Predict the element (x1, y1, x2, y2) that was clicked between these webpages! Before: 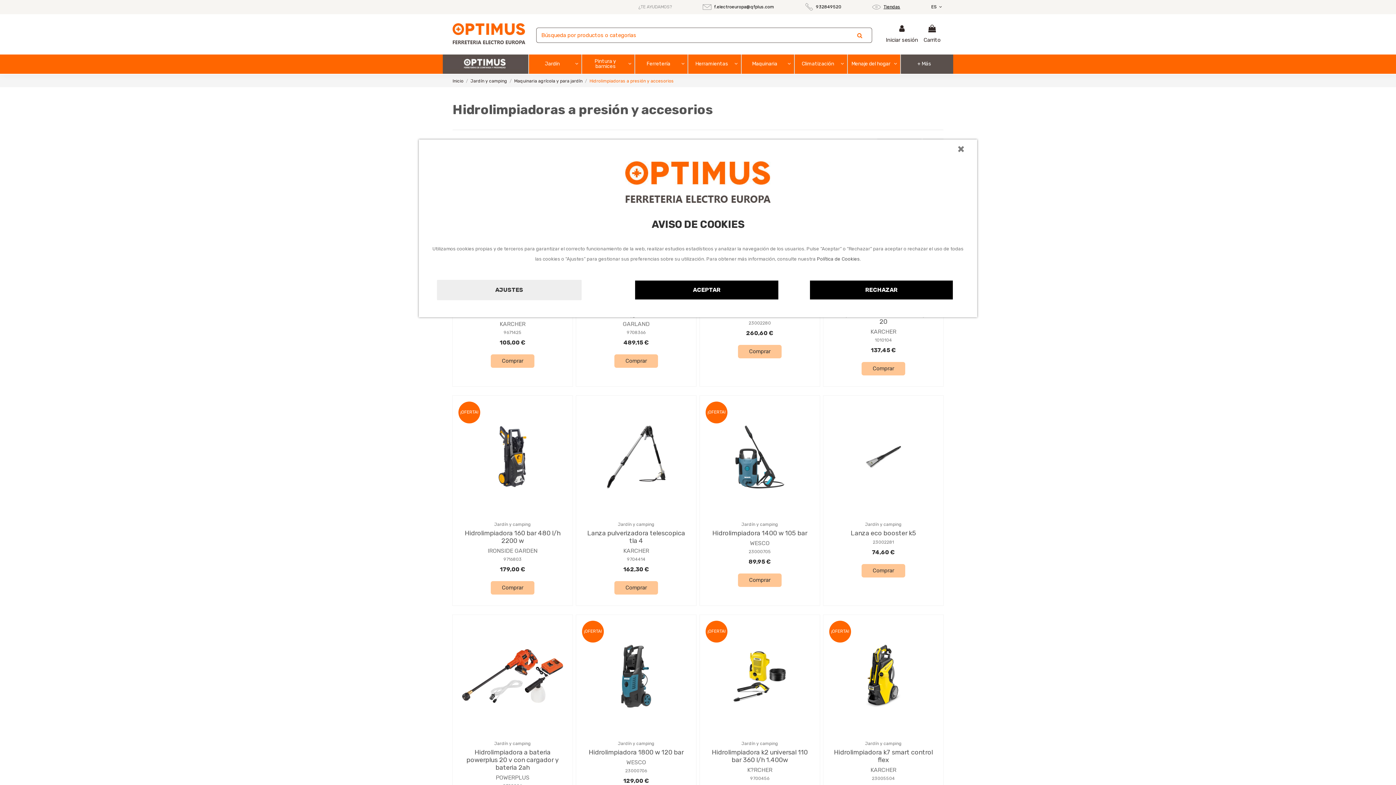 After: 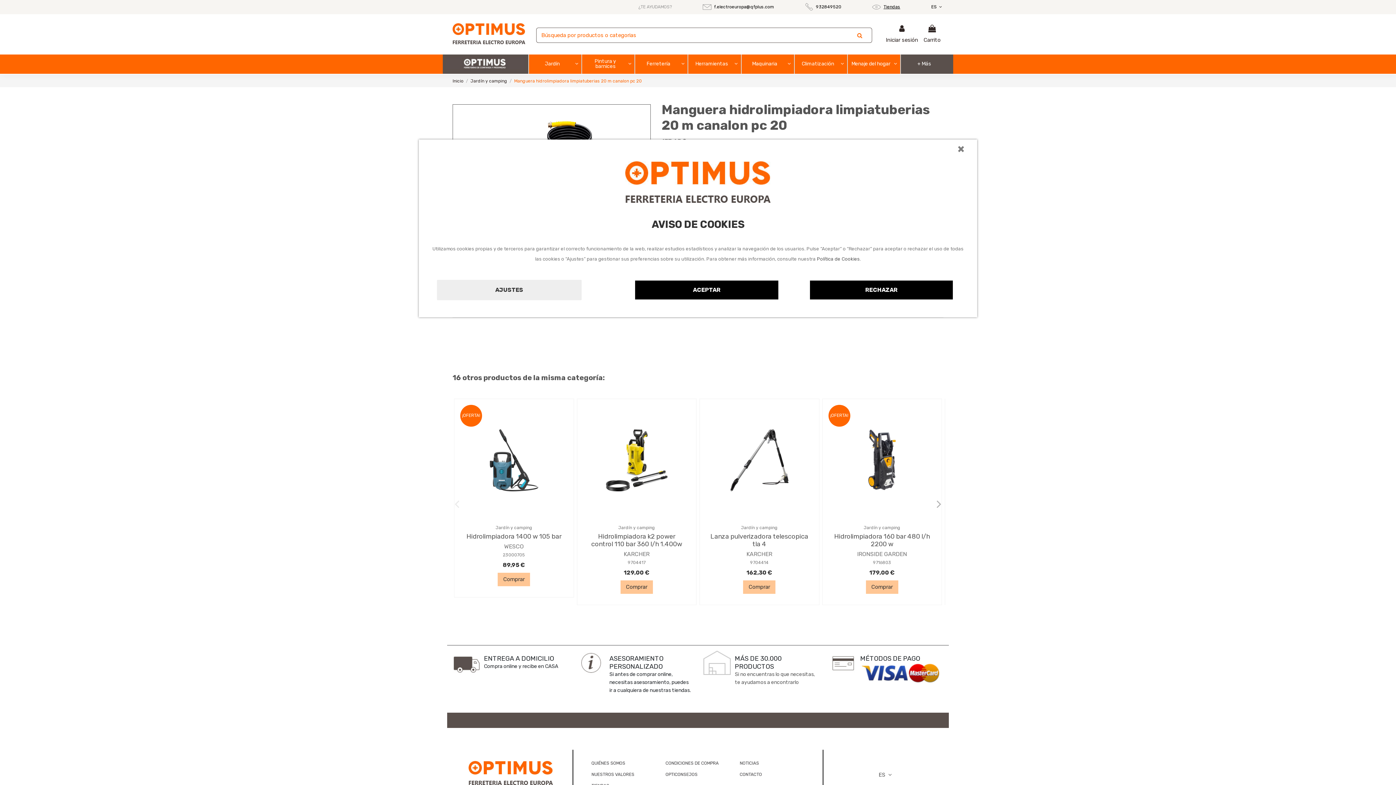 Action: bbox: (871, 347, 896, 353) label: 137,45 €